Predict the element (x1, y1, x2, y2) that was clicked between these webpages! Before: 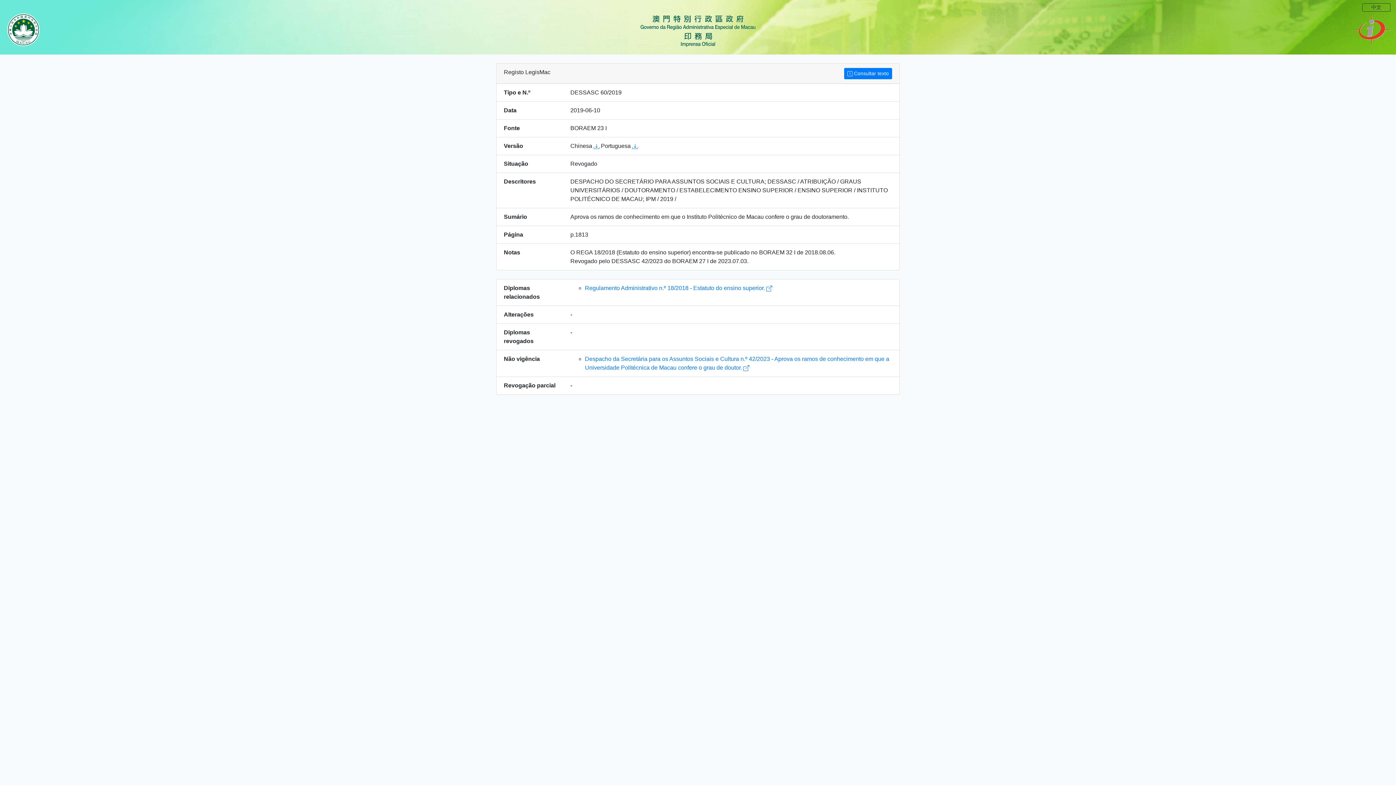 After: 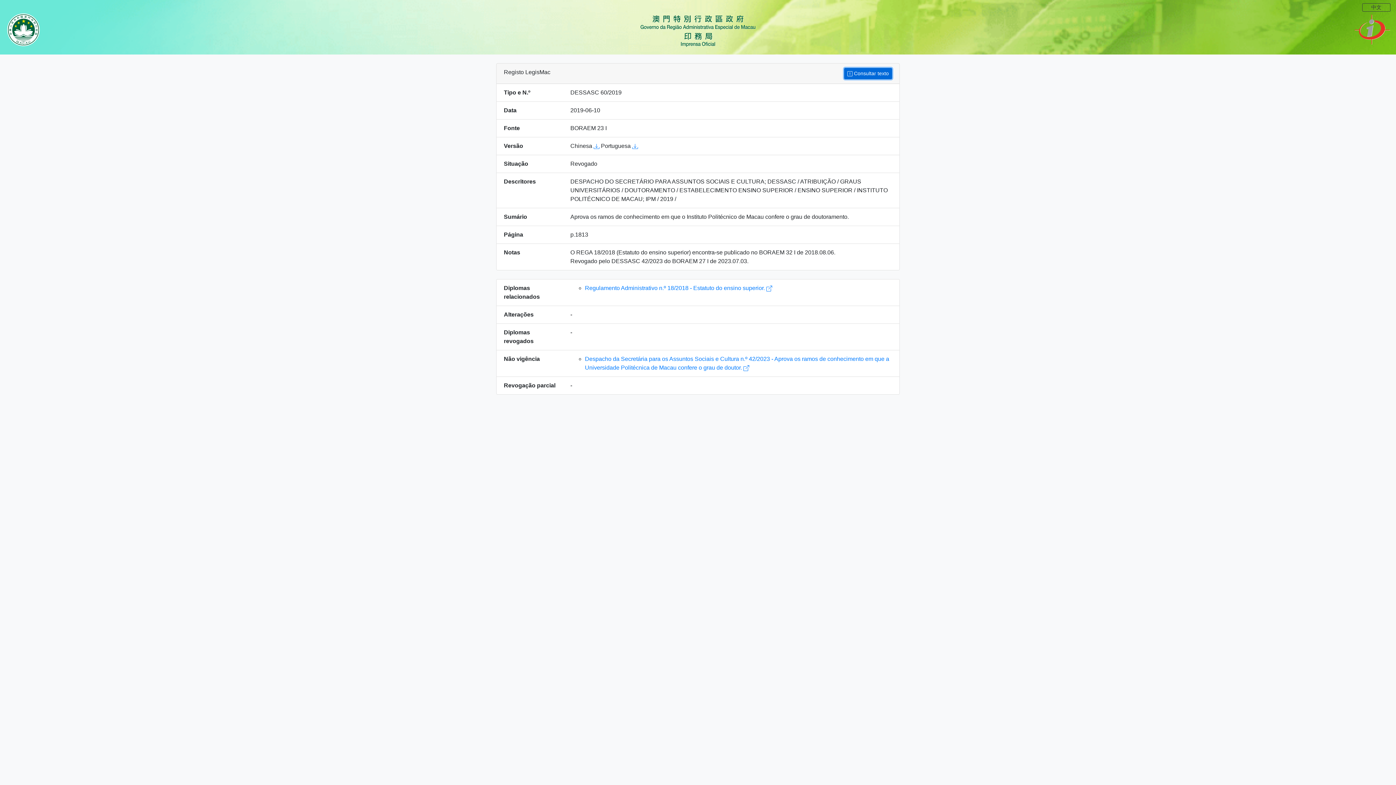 Action: label:  Consultar texto bbox: (844, 68, 892, 79)